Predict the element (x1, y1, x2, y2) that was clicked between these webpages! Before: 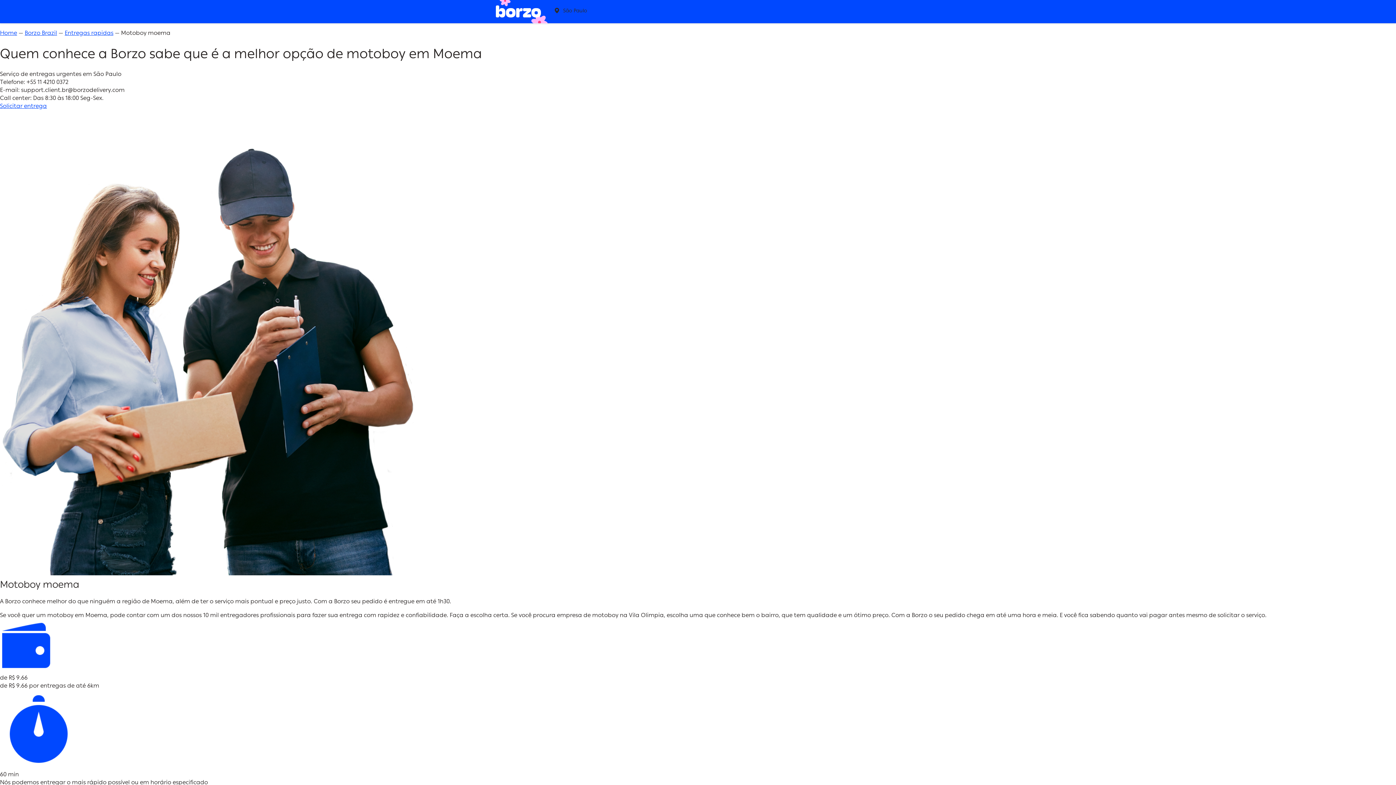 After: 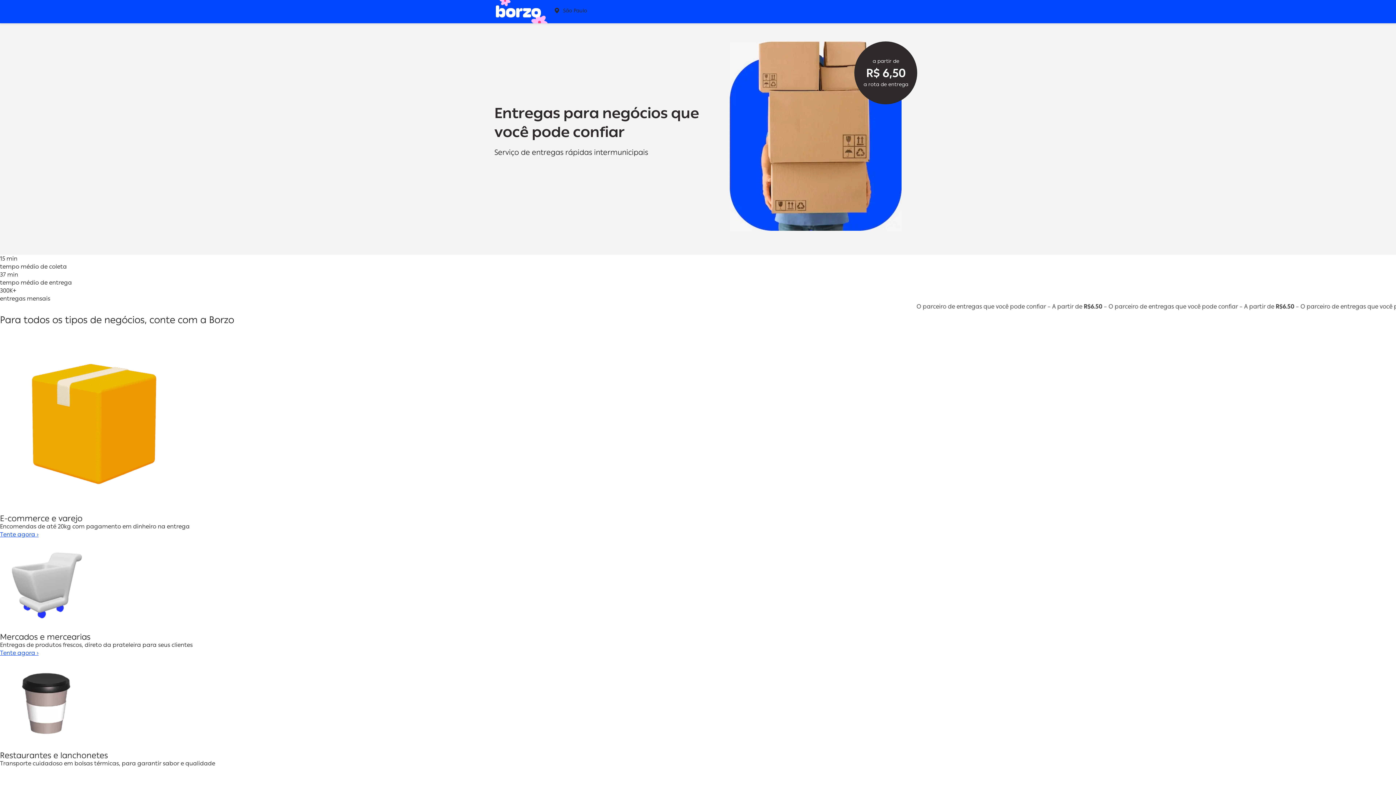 Action: bbox: (0, 29, 17, 36) label: Home